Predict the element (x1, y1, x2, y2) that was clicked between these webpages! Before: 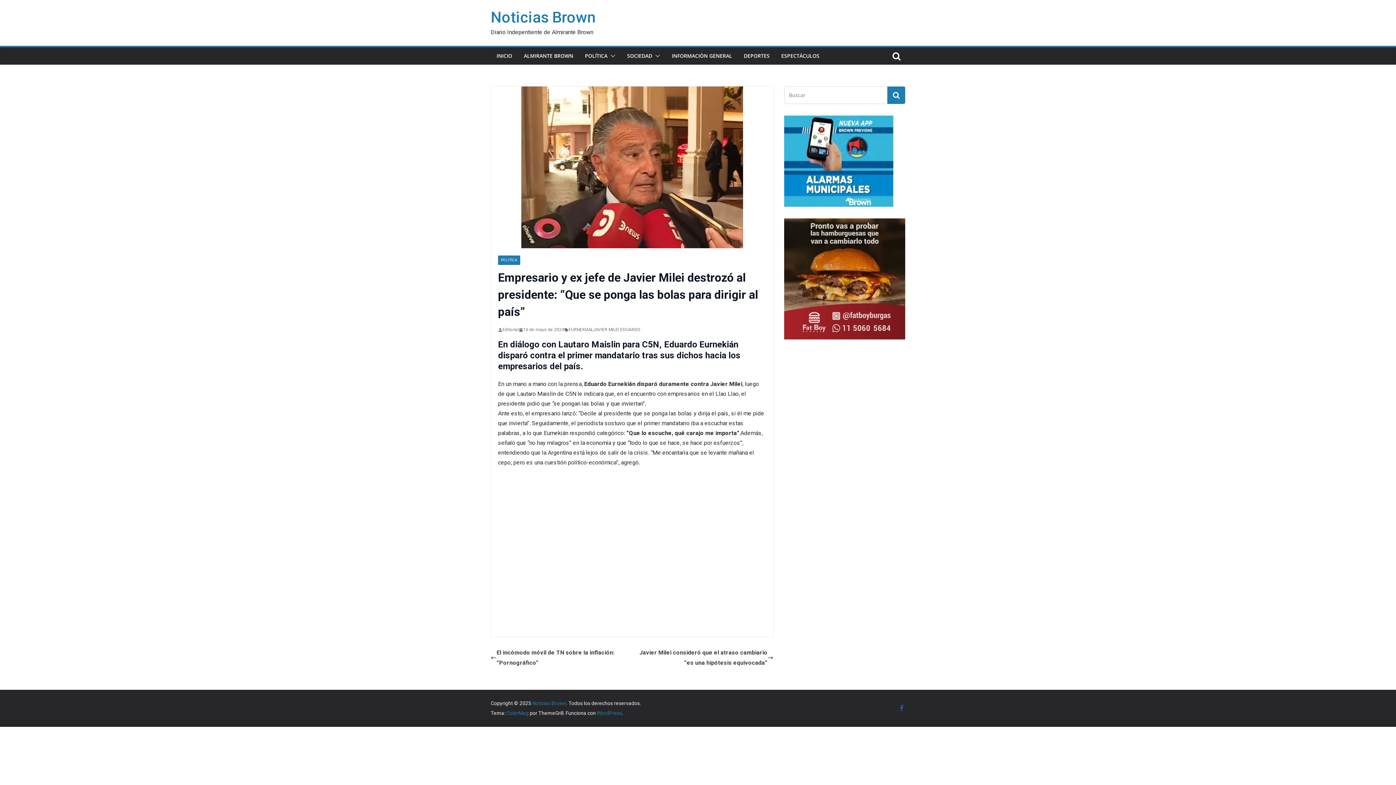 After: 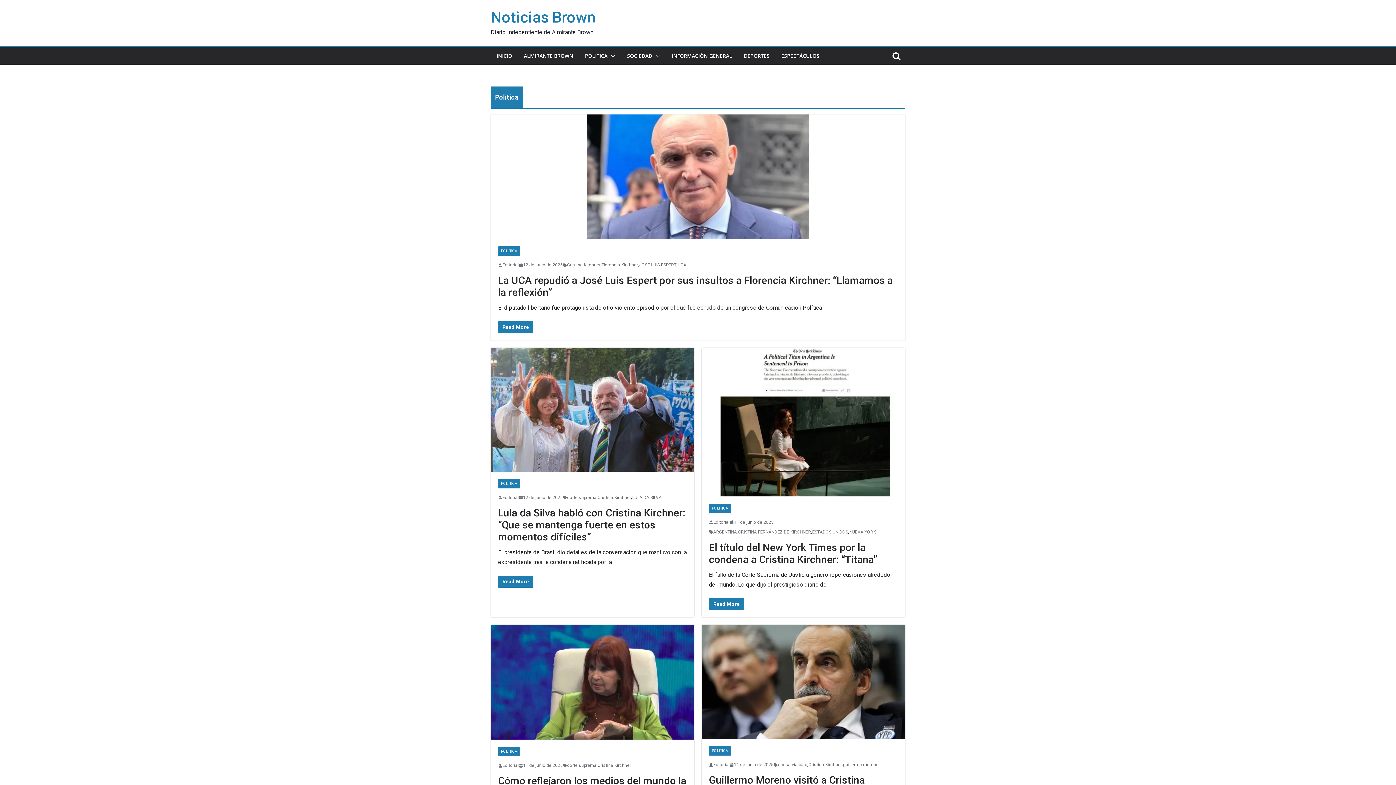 Action: label: POLITICA bbox: (498, 255, 520, 265)